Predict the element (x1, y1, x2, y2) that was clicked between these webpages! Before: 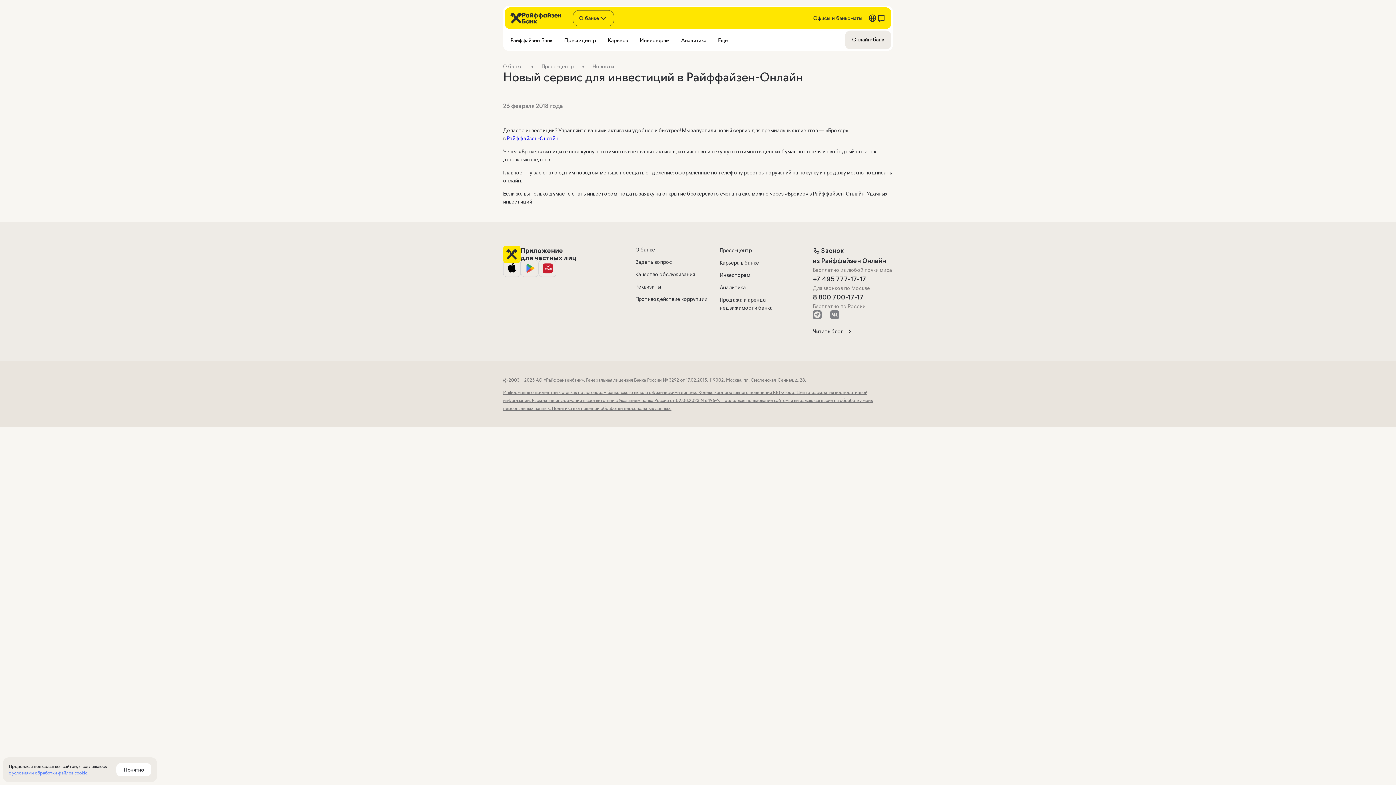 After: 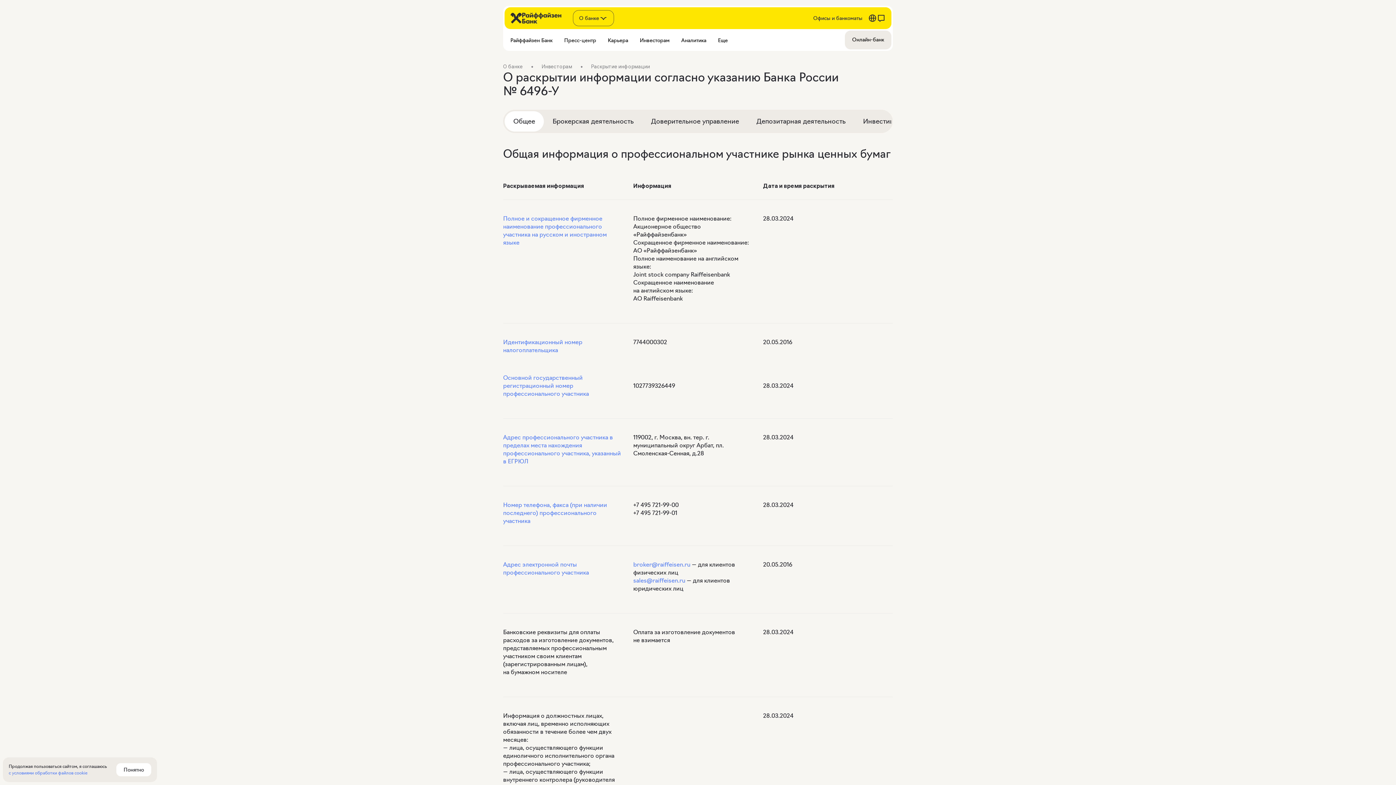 Action: label: Раскрытие информации в соответствии с Указанием Банка России от 02.08.2023 N 6496-У.  bbox: (532, 397, 721, 403)